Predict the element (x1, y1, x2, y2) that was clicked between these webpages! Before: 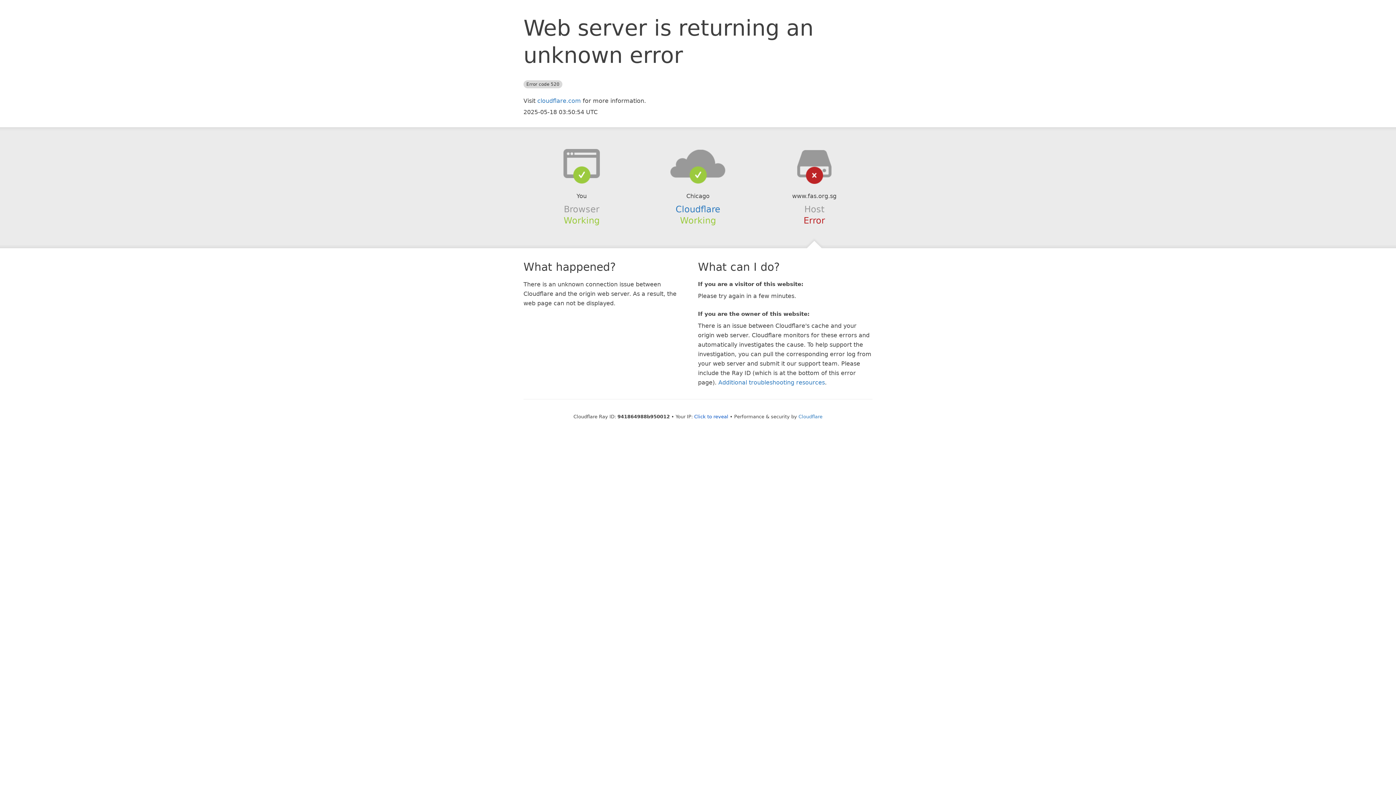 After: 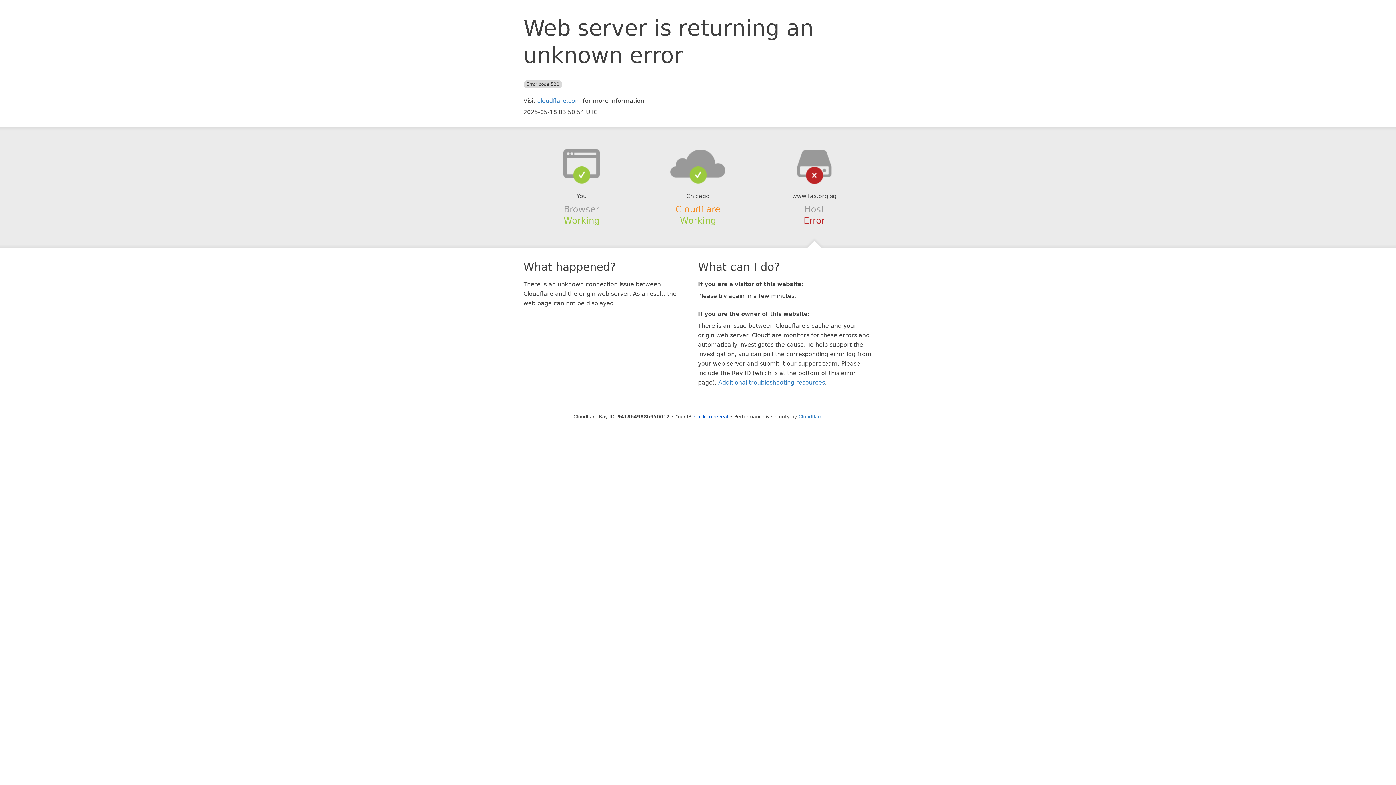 Action: bbox: (675, 204, 720, 214) label: Cloudflare